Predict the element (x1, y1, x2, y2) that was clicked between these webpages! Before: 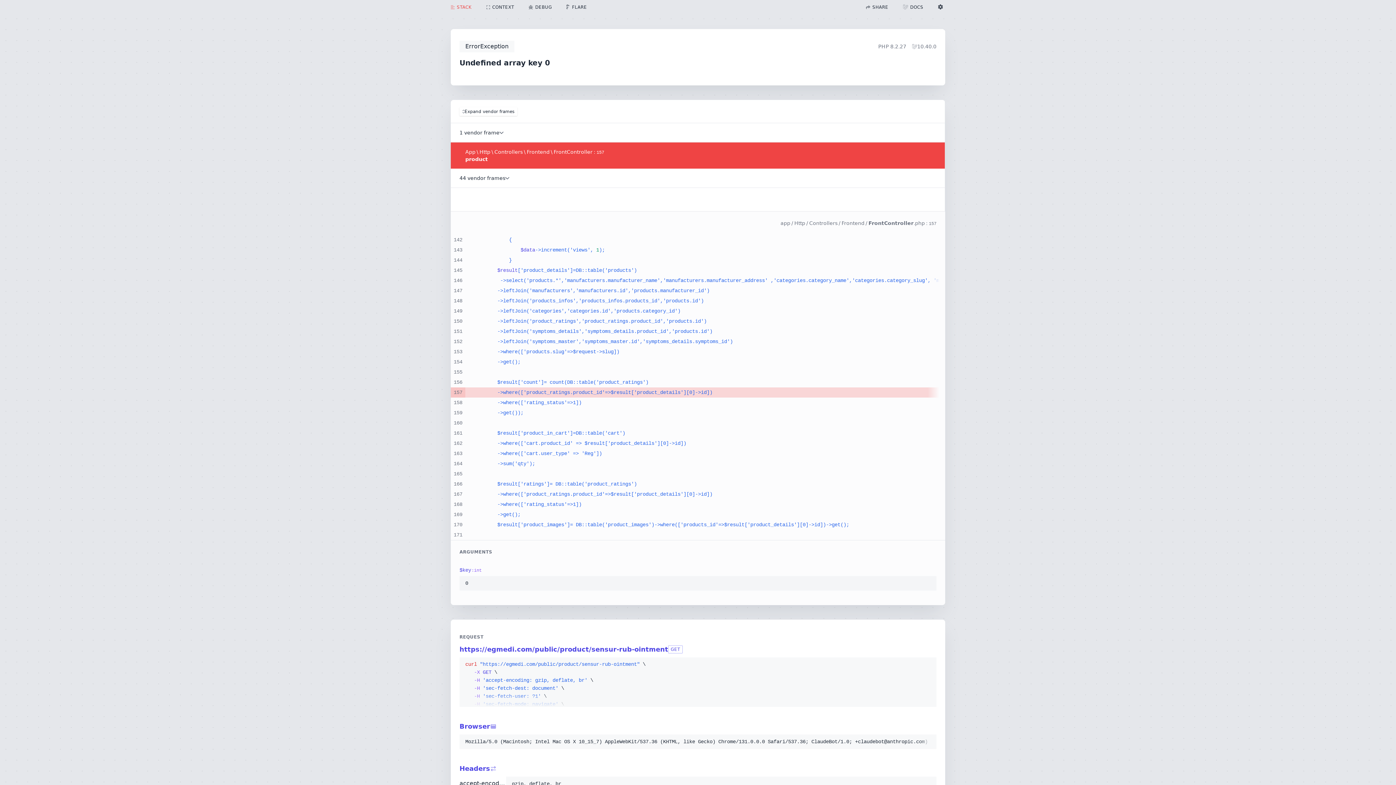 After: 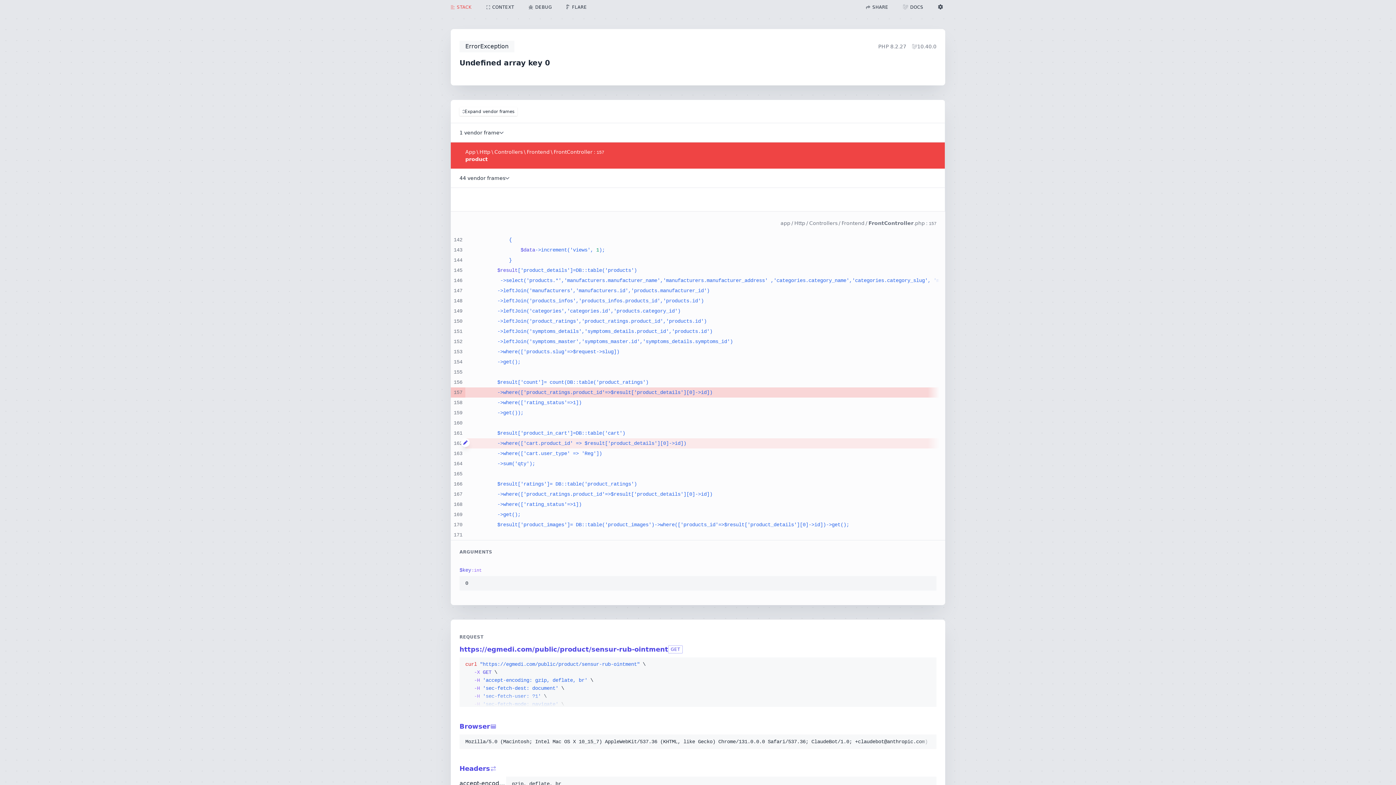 Action: bbox: (461, 438, 465, 447)